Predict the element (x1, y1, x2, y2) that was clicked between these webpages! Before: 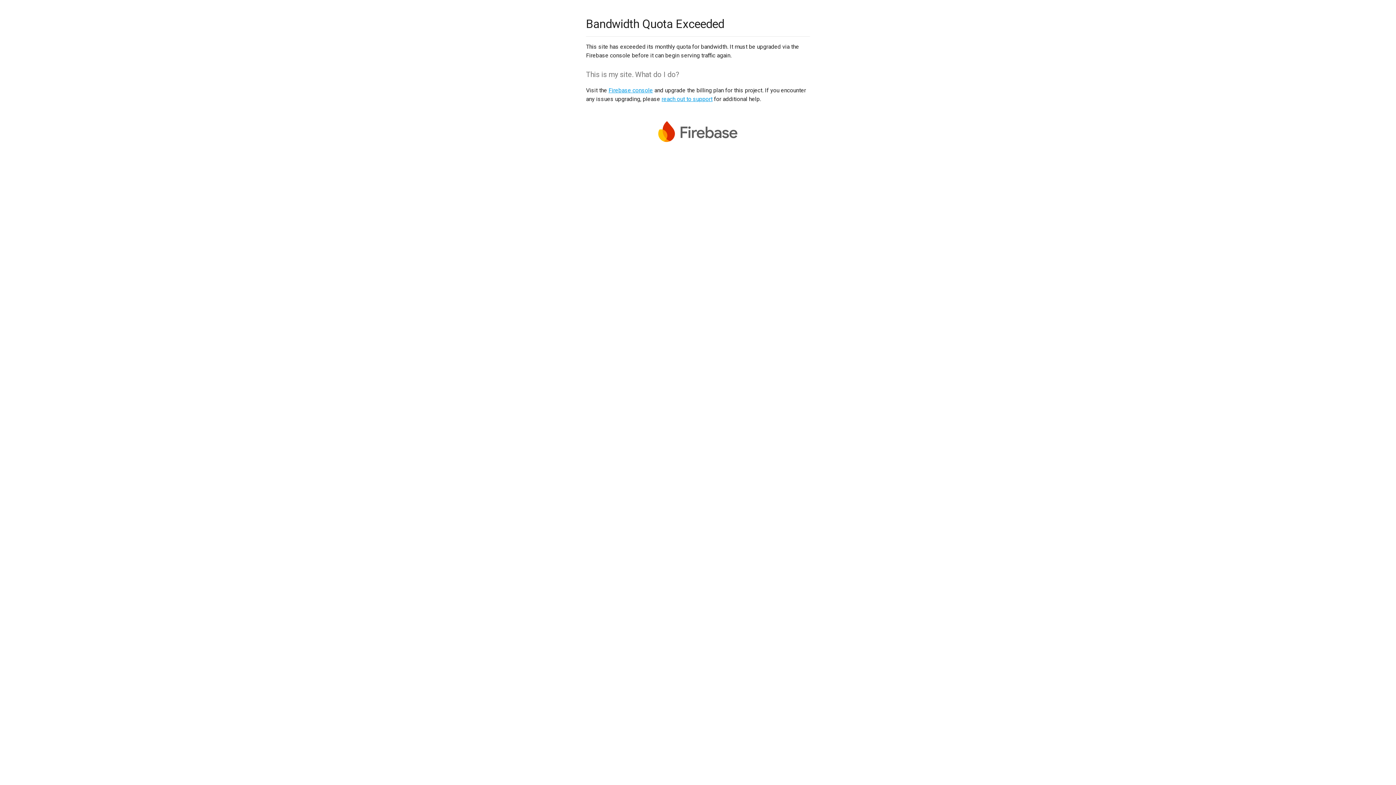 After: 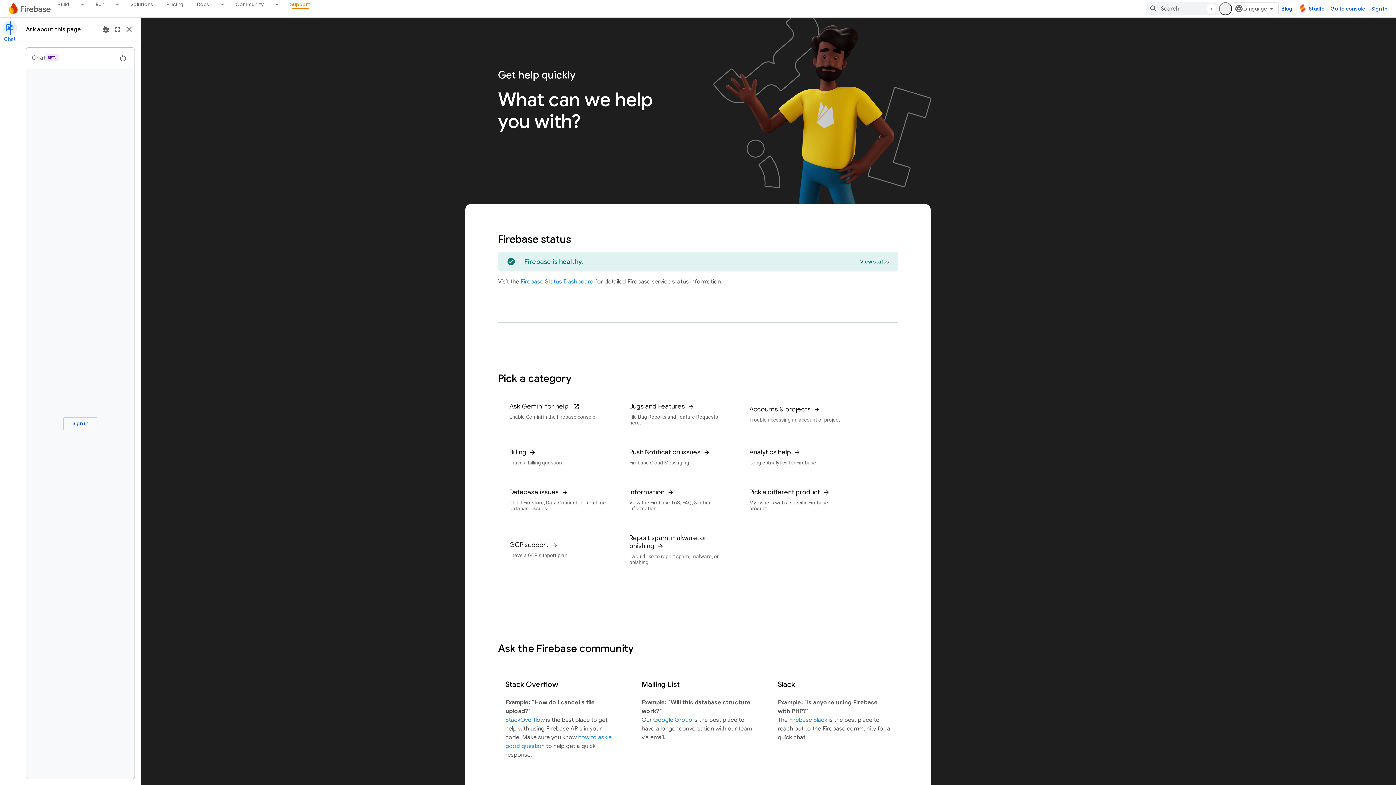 Action: label: reach out to support bbox: (661, 95, 712, 102)